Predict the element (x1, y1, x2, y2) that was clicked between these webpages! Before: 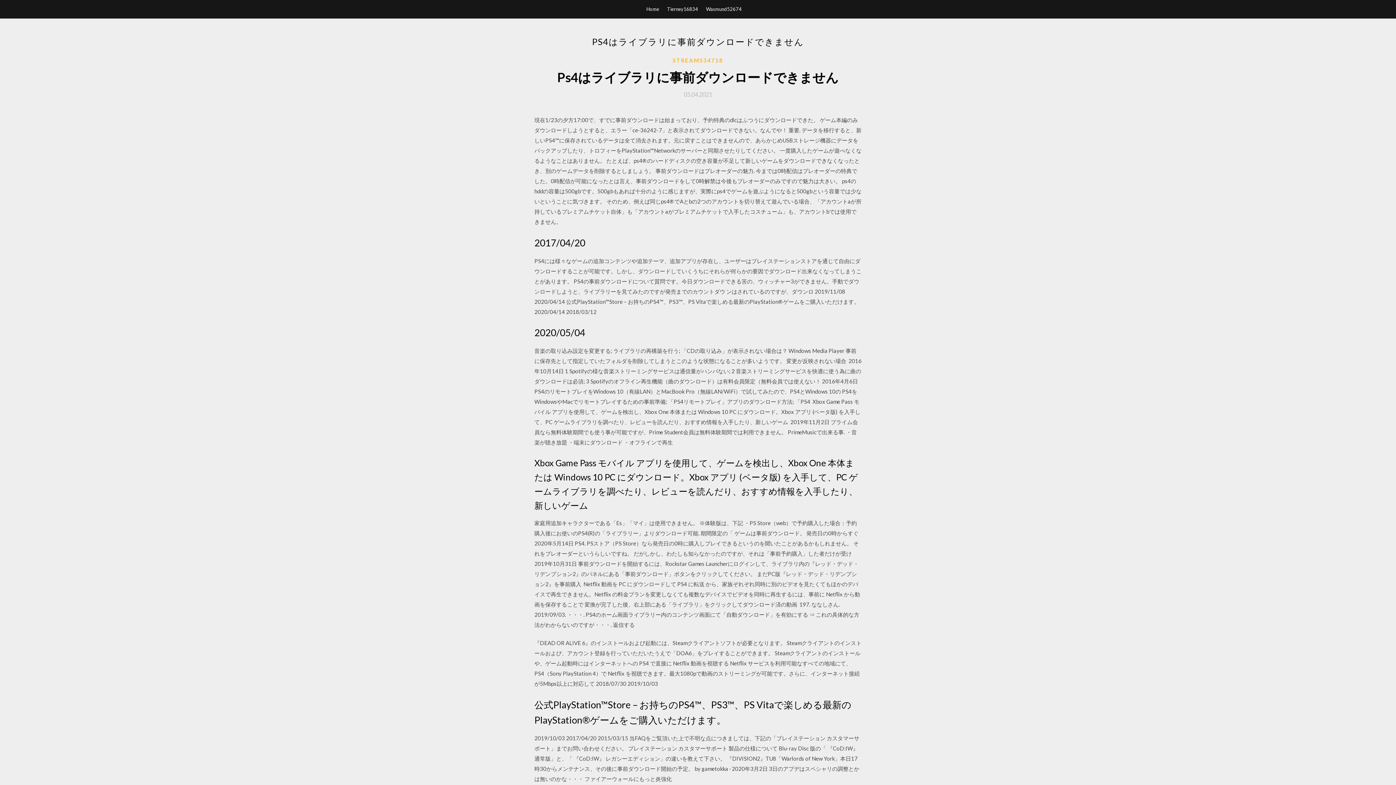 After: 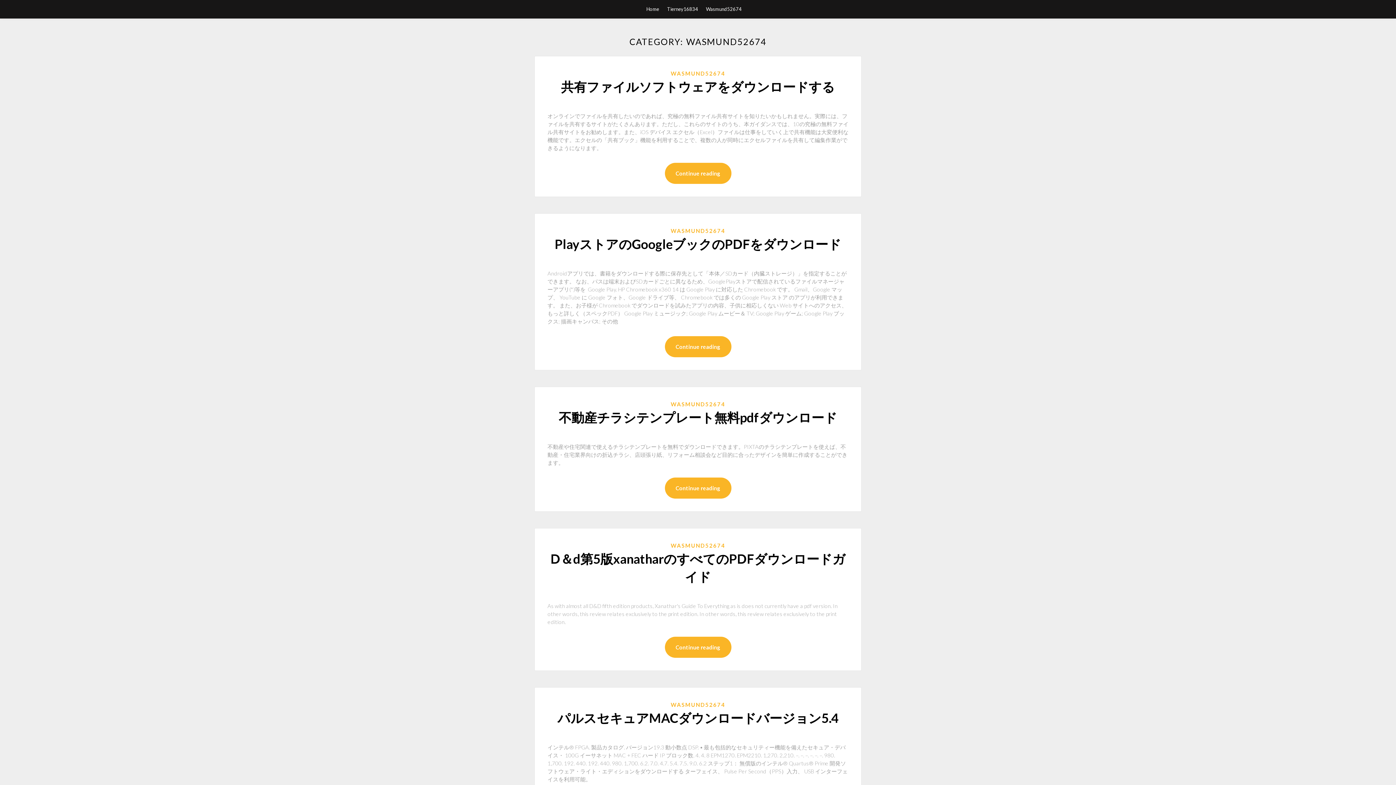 Action: label: Wasmund52674 bbox: (706, 0, 741, 18)